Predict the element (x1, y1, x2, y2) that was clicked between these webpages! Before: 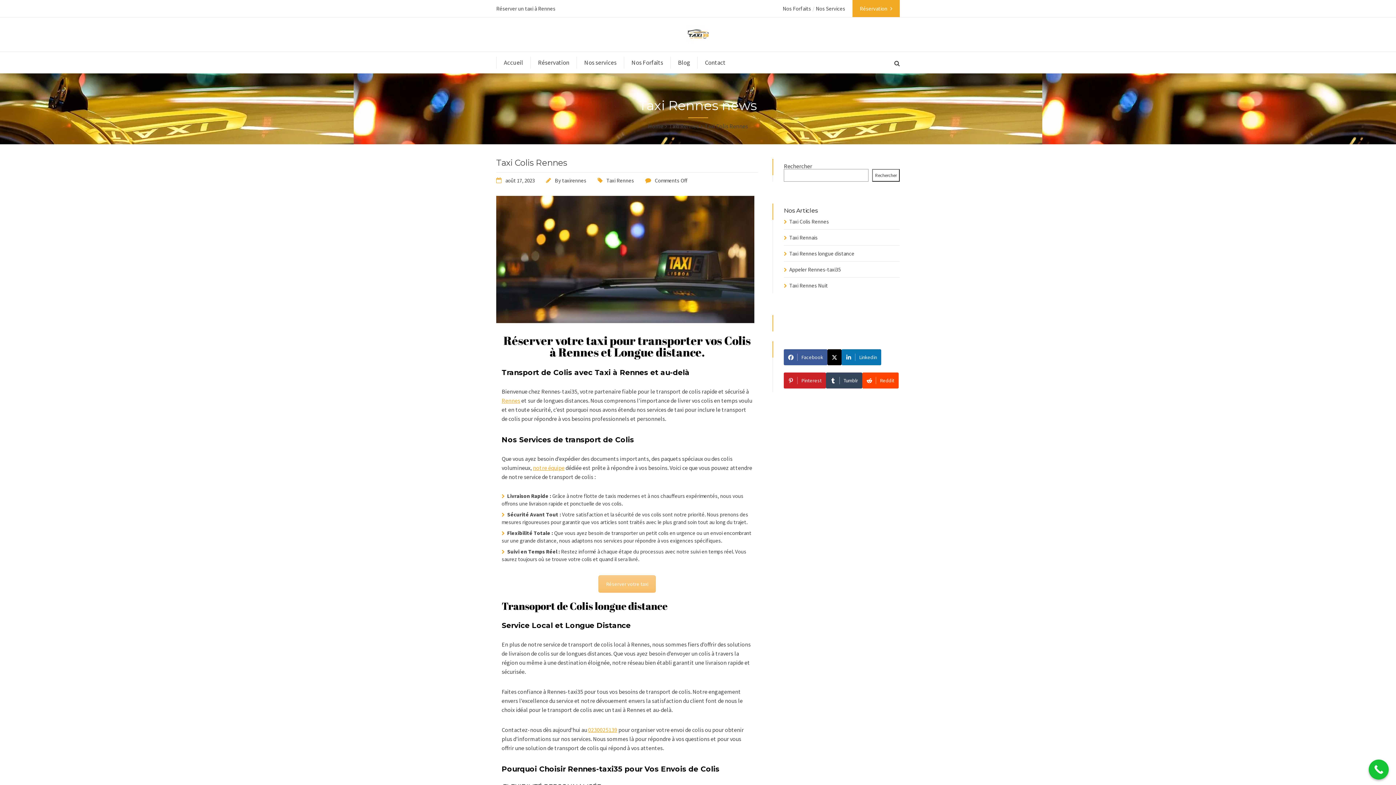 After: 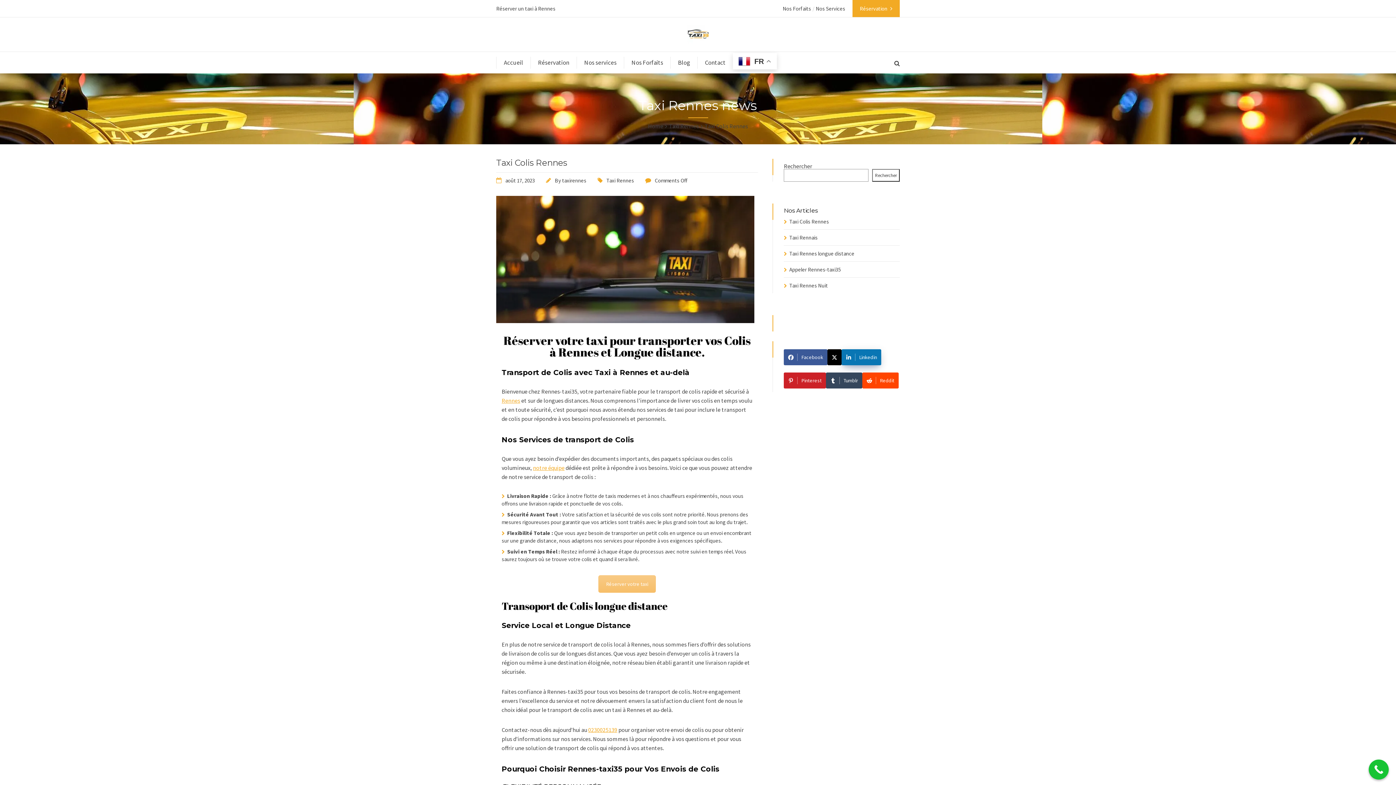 Action: bbox: (841, 349, 881, 365) label: Linkedin